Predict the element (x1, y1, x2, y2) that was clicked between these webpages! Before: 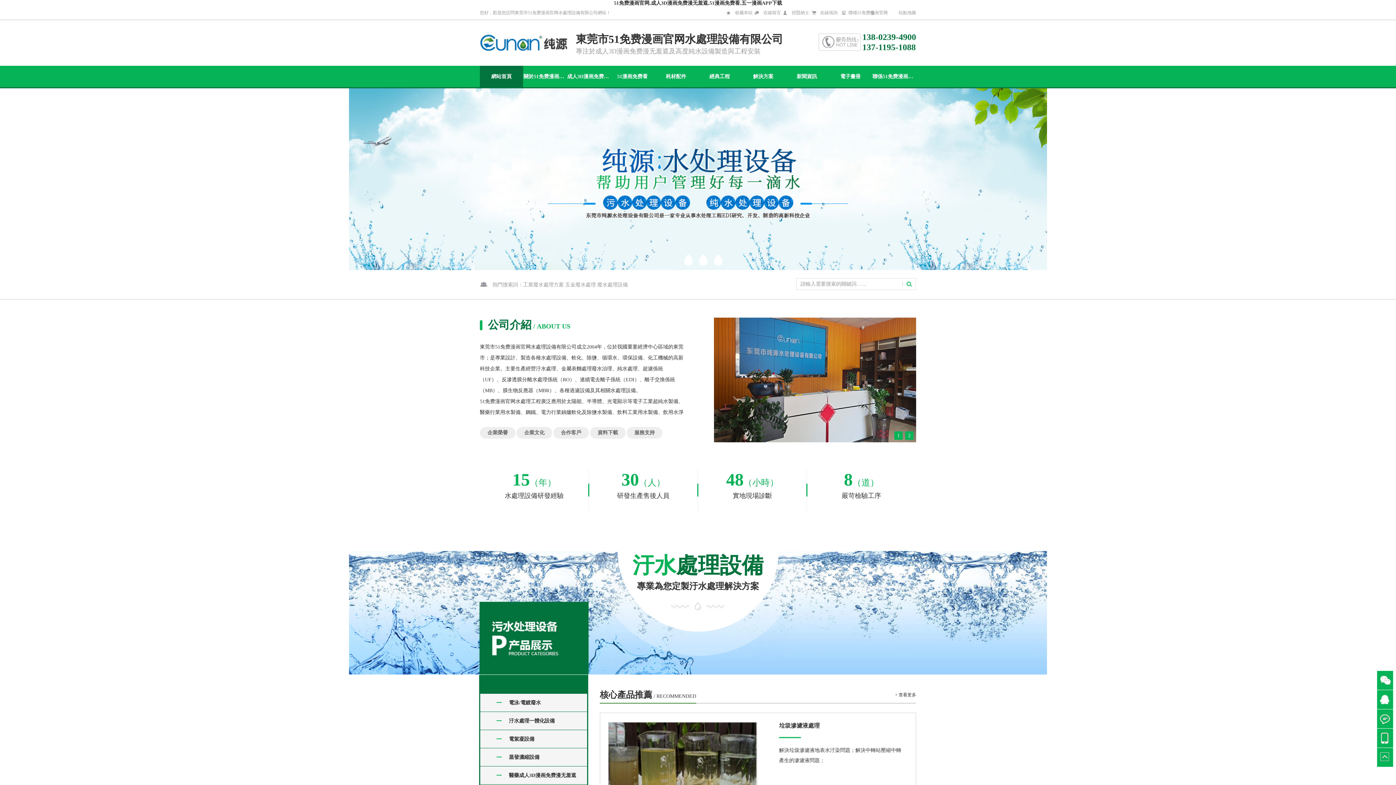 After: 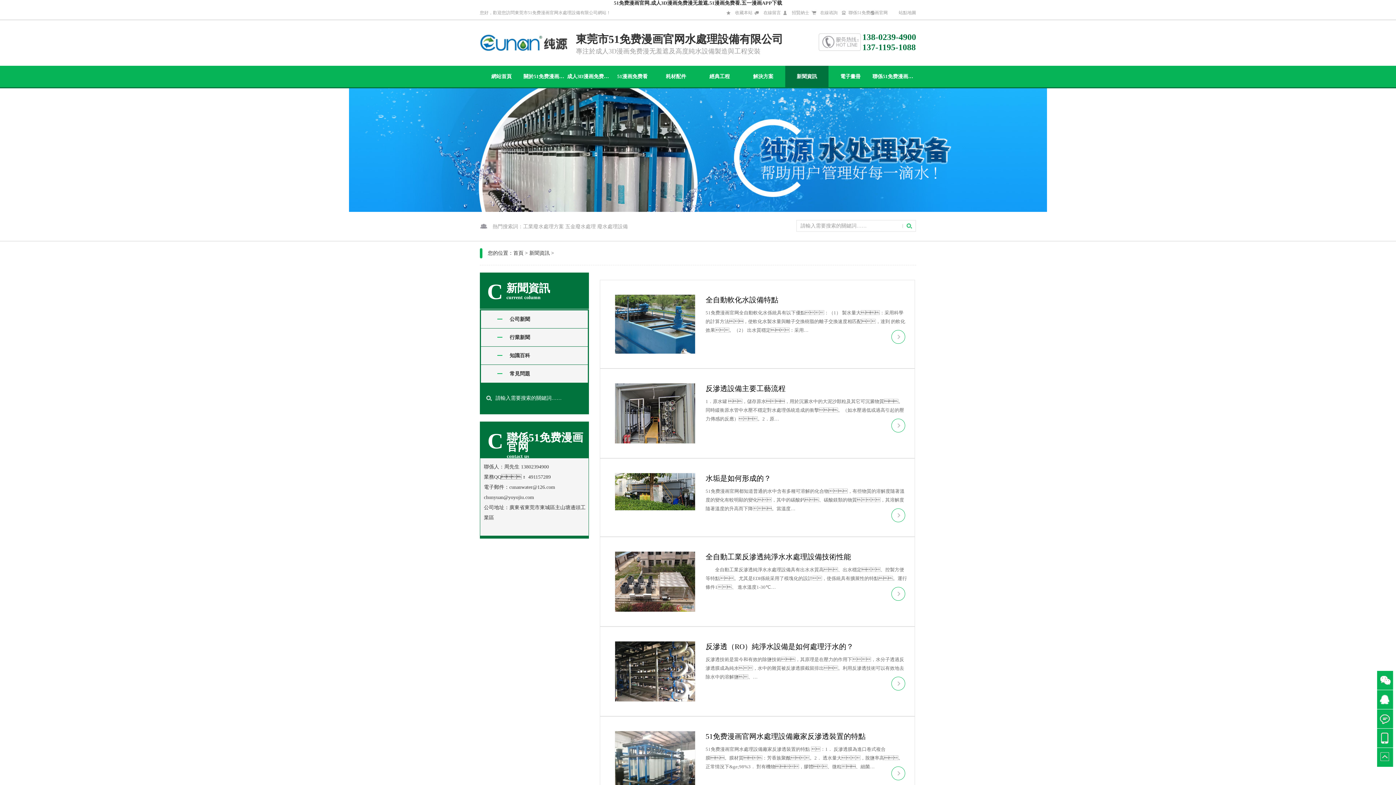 Action: label: 新聞資訊 bbox: (785, 65, 828, 87)